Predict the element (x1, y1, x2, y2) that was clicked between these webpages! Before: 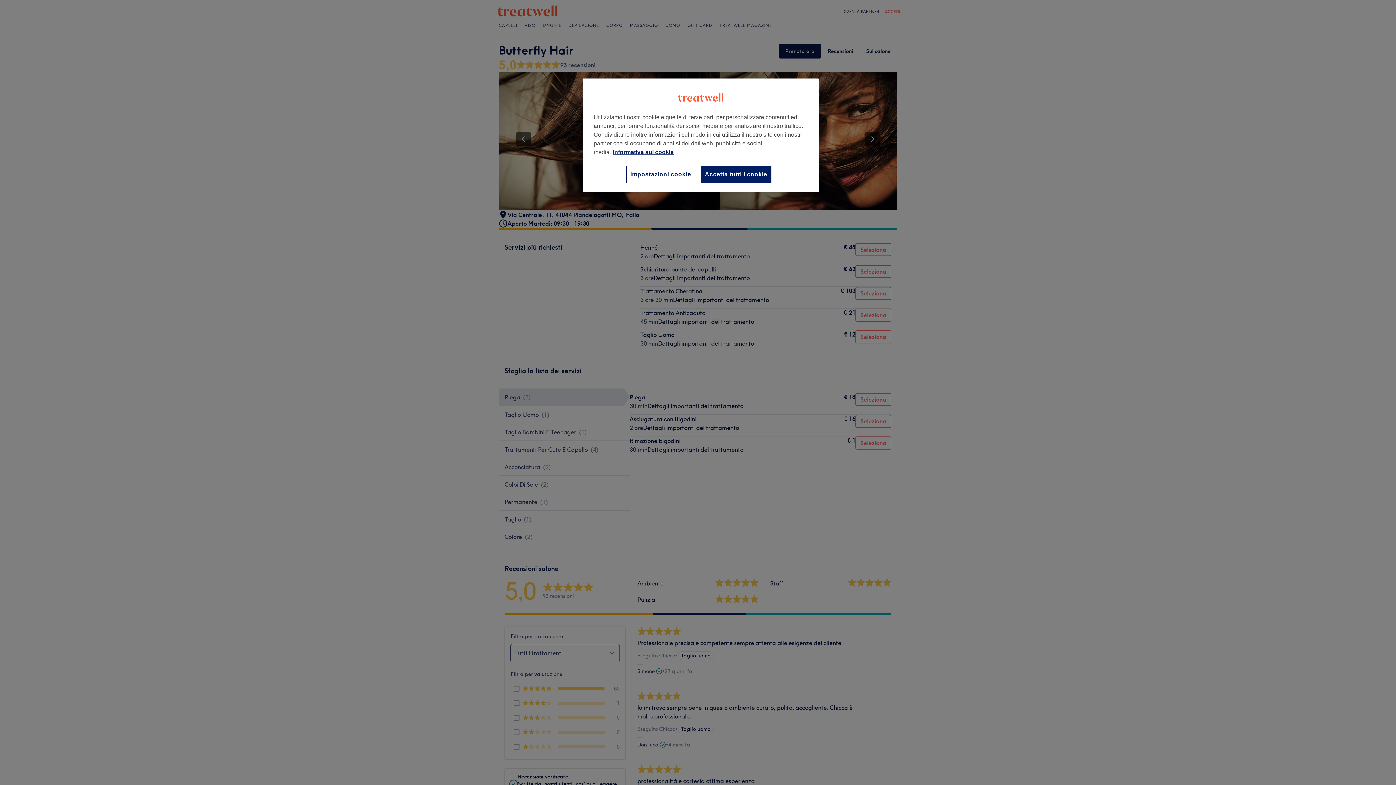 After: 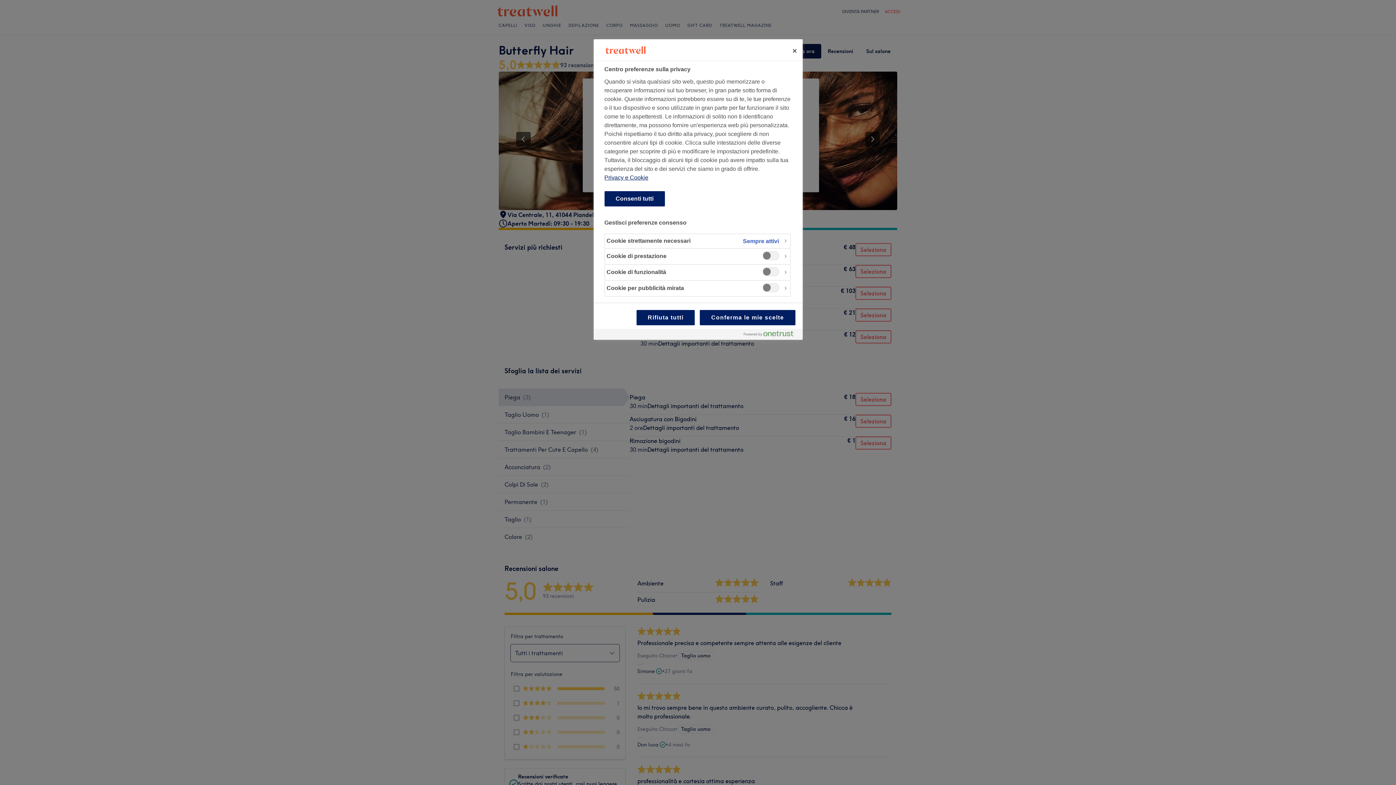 Action: bbox: (626, 165, 695, 183) label: Impostazioni cookie